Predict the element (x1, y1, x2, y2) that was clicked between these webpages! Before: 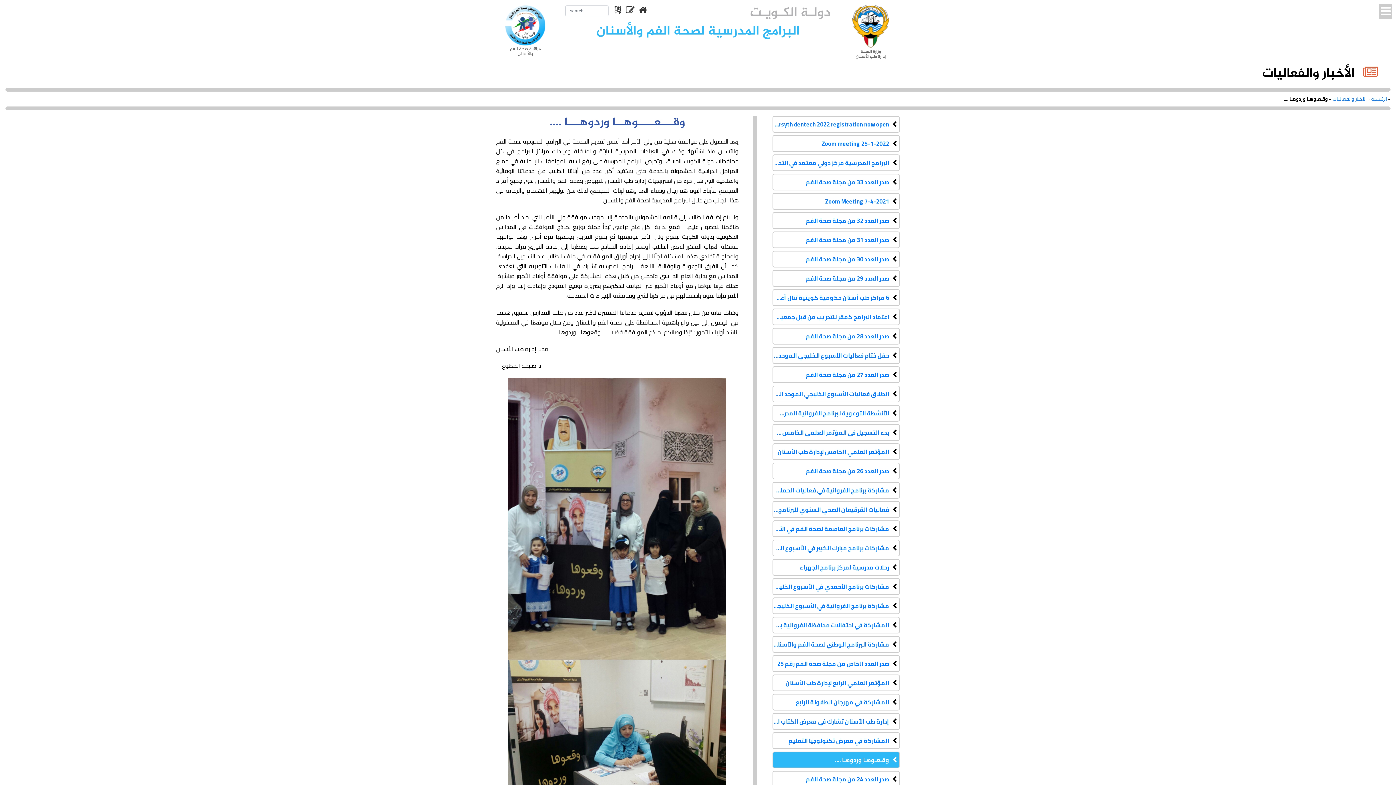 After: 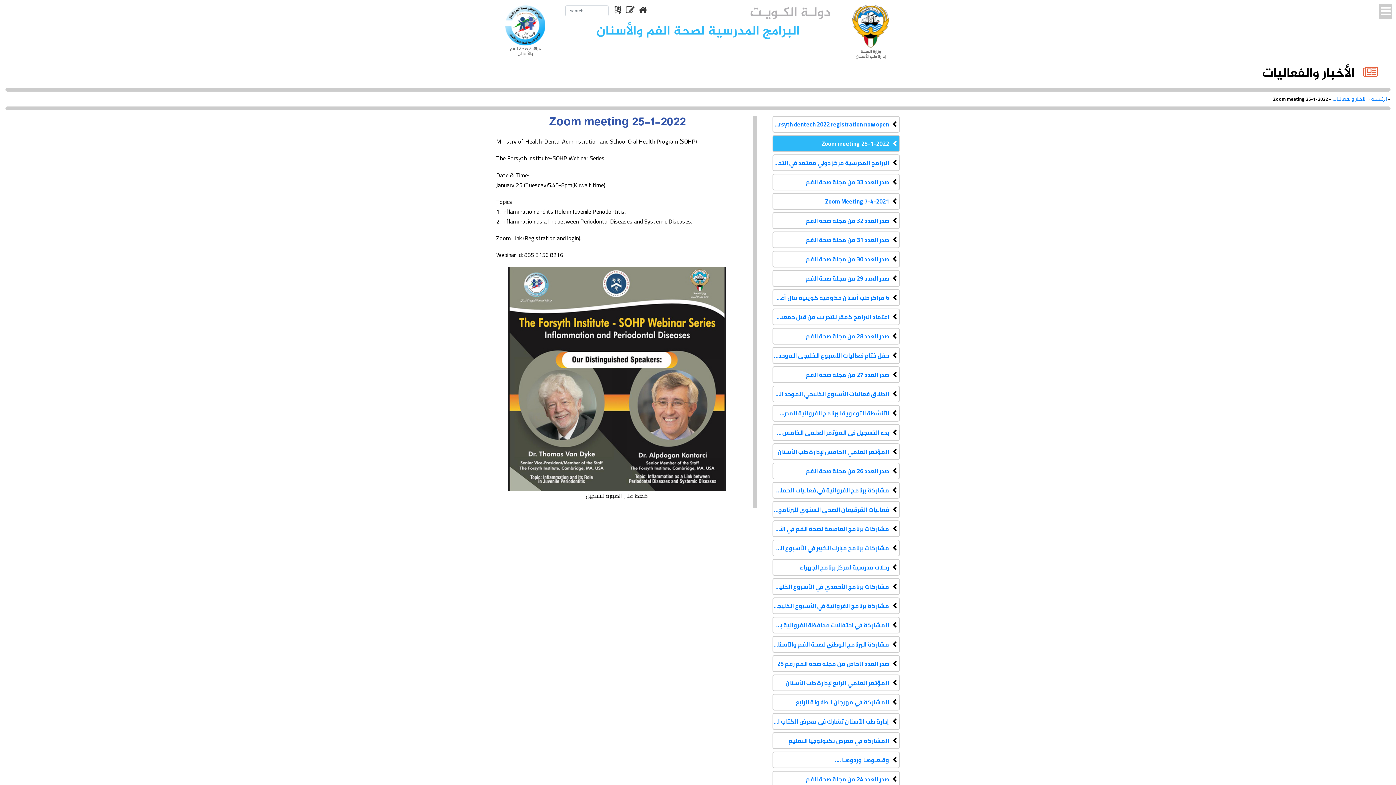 Action: bbox: (772, 135, 900, 152) label: Zoom meeting 25-1-2022